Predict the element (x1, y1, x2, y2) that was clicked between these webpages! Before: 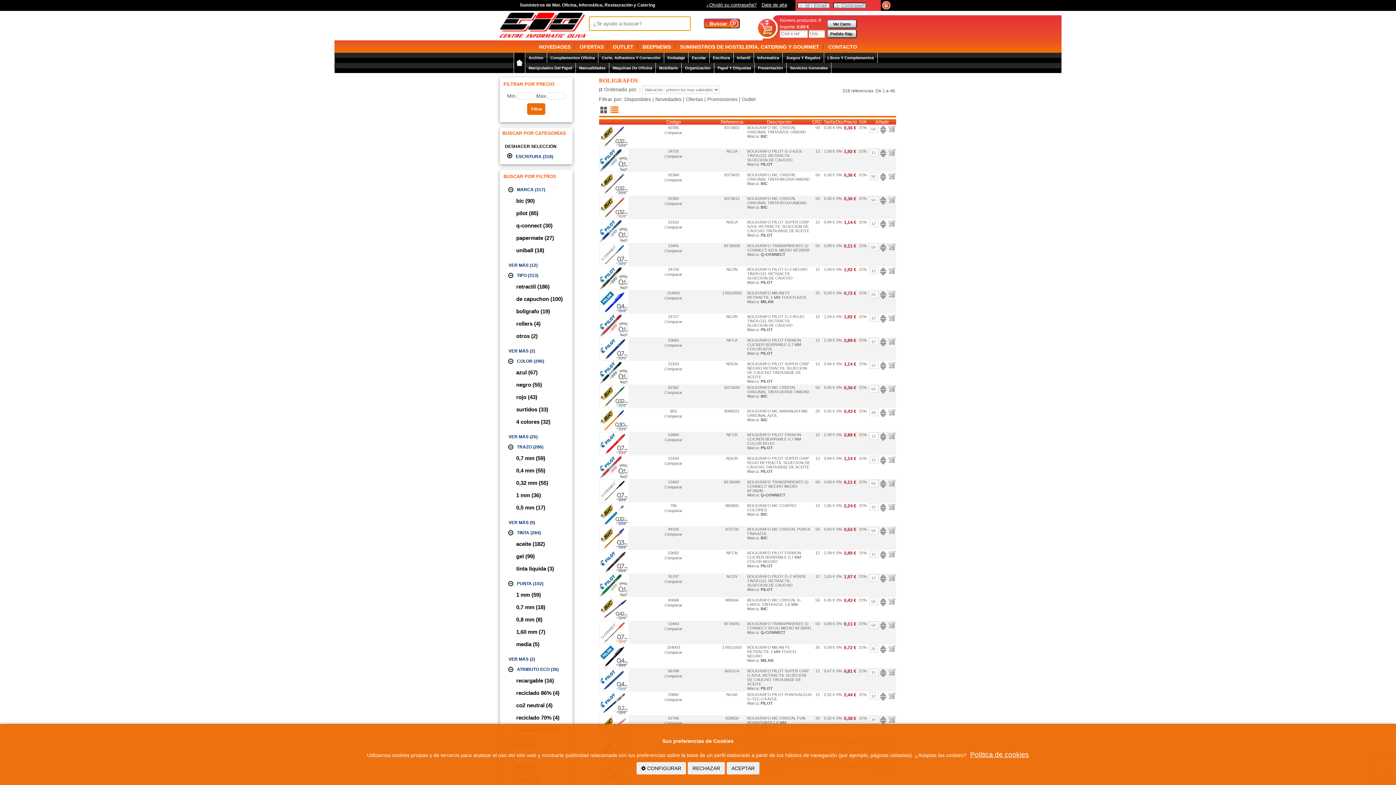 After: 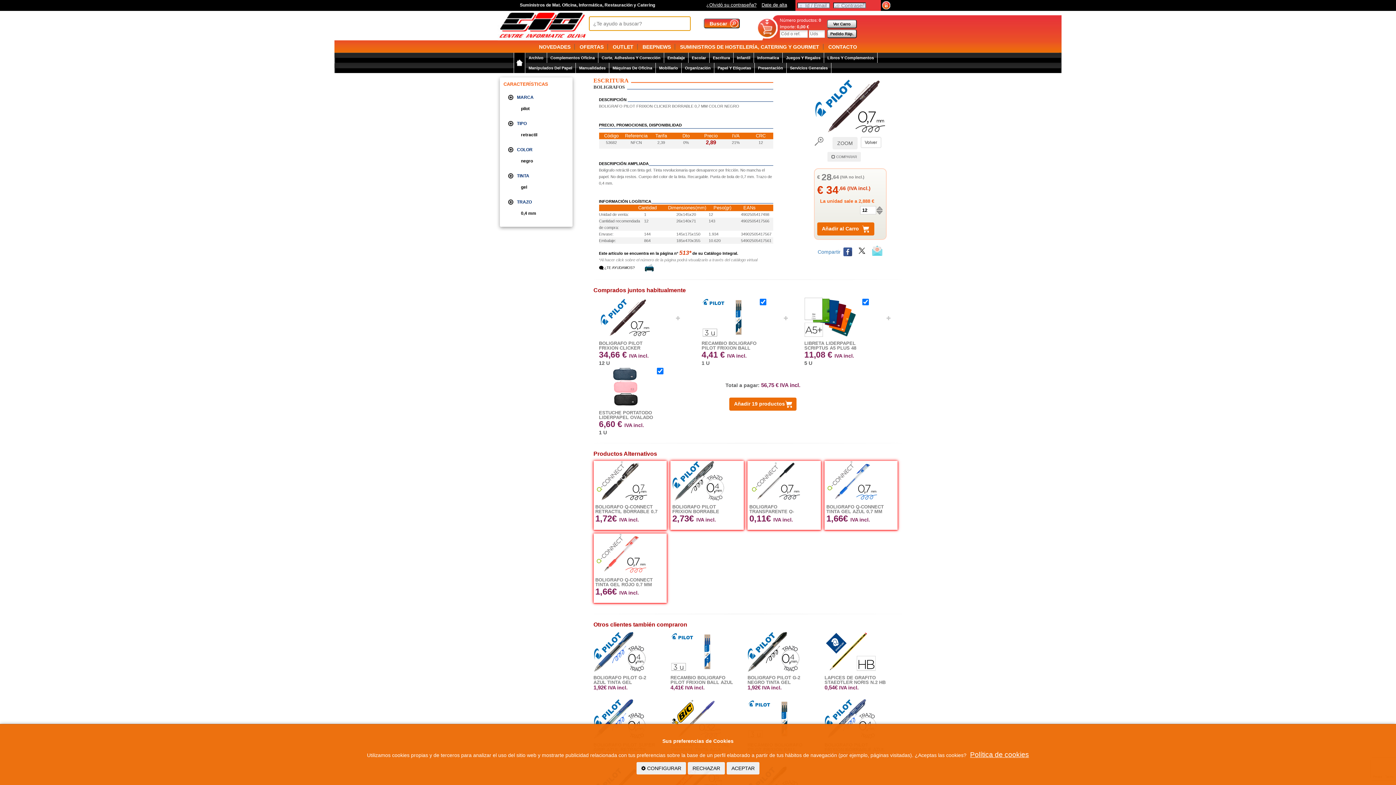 Action: bbox: (747, 550, 801, 564) label: BOLIGRAFO PILOT FRIXION CLICKER BORRABLE 0,7 MM COLOR NEGRO
